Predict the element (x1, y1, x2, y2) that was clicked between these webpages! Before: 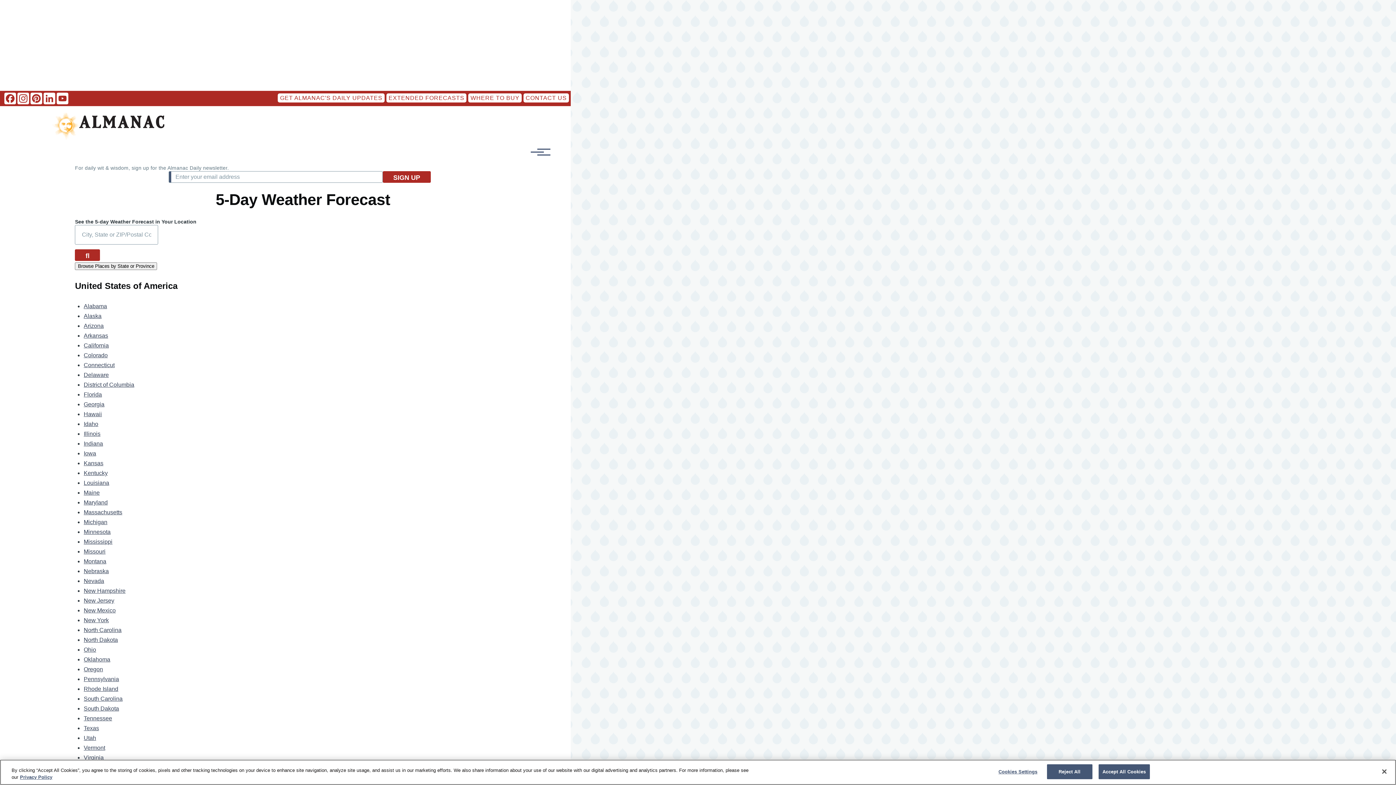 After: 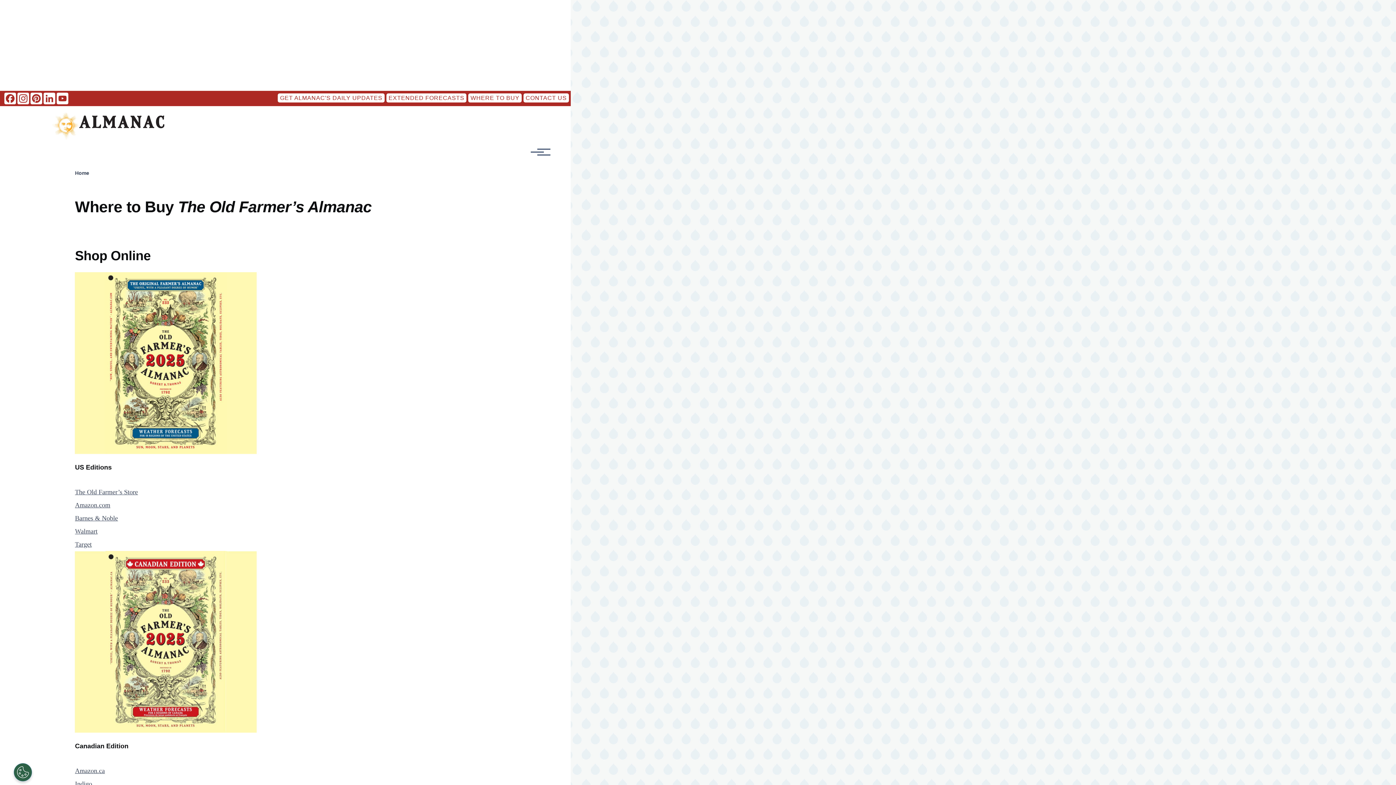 Action: bbox: (468, 93, 521, 102) label: WHERE TO BUY